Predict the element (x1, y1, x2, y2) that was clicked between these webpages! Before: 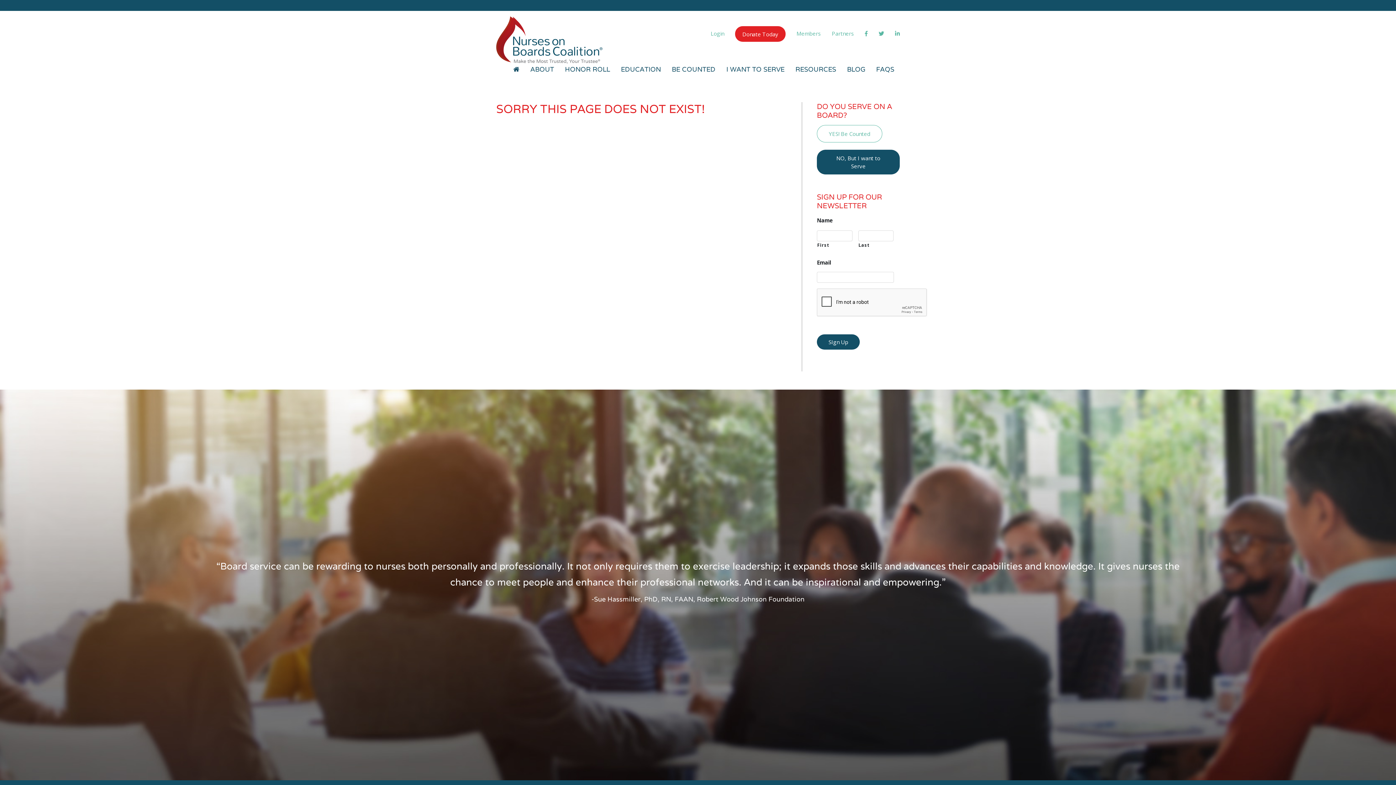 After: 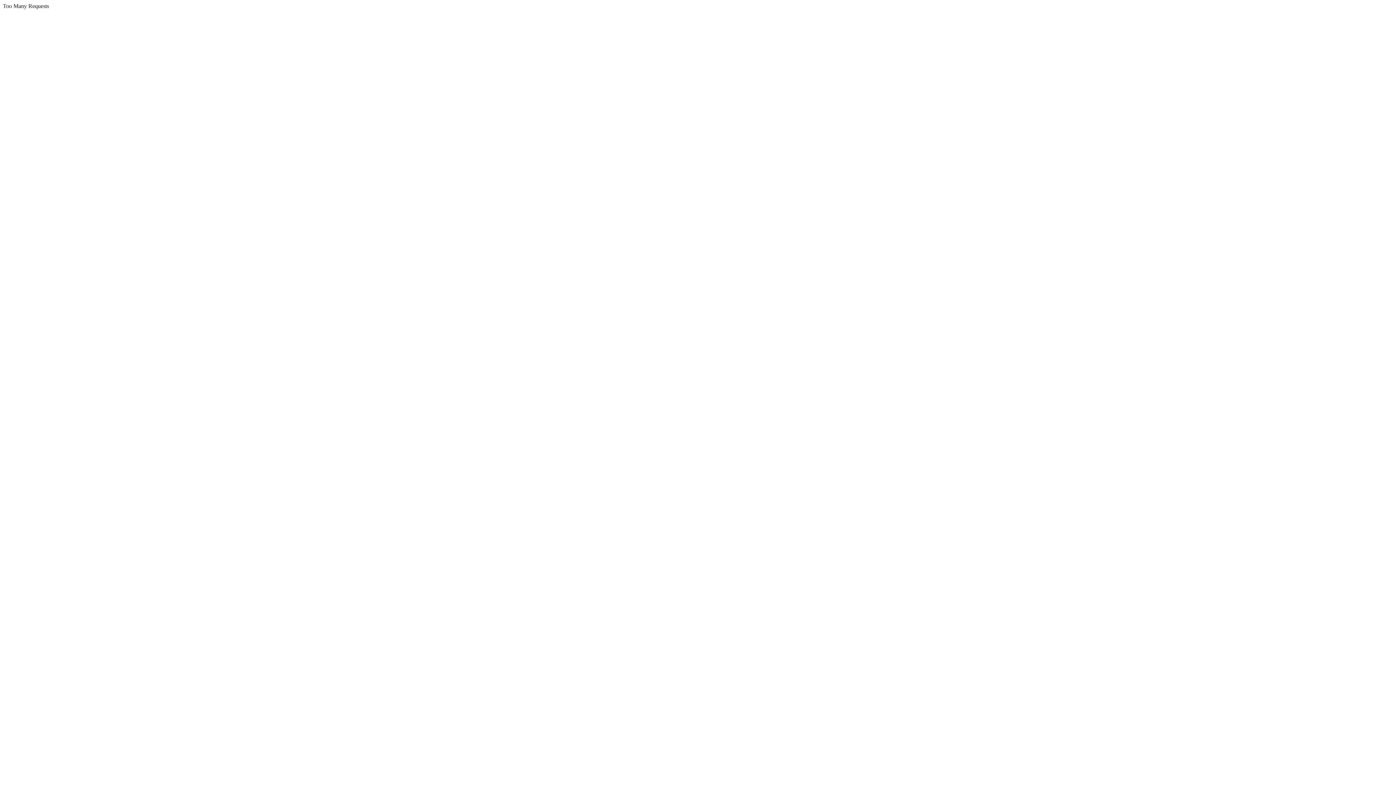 Action: label: Login bbox: (710, 29, 724, 37)